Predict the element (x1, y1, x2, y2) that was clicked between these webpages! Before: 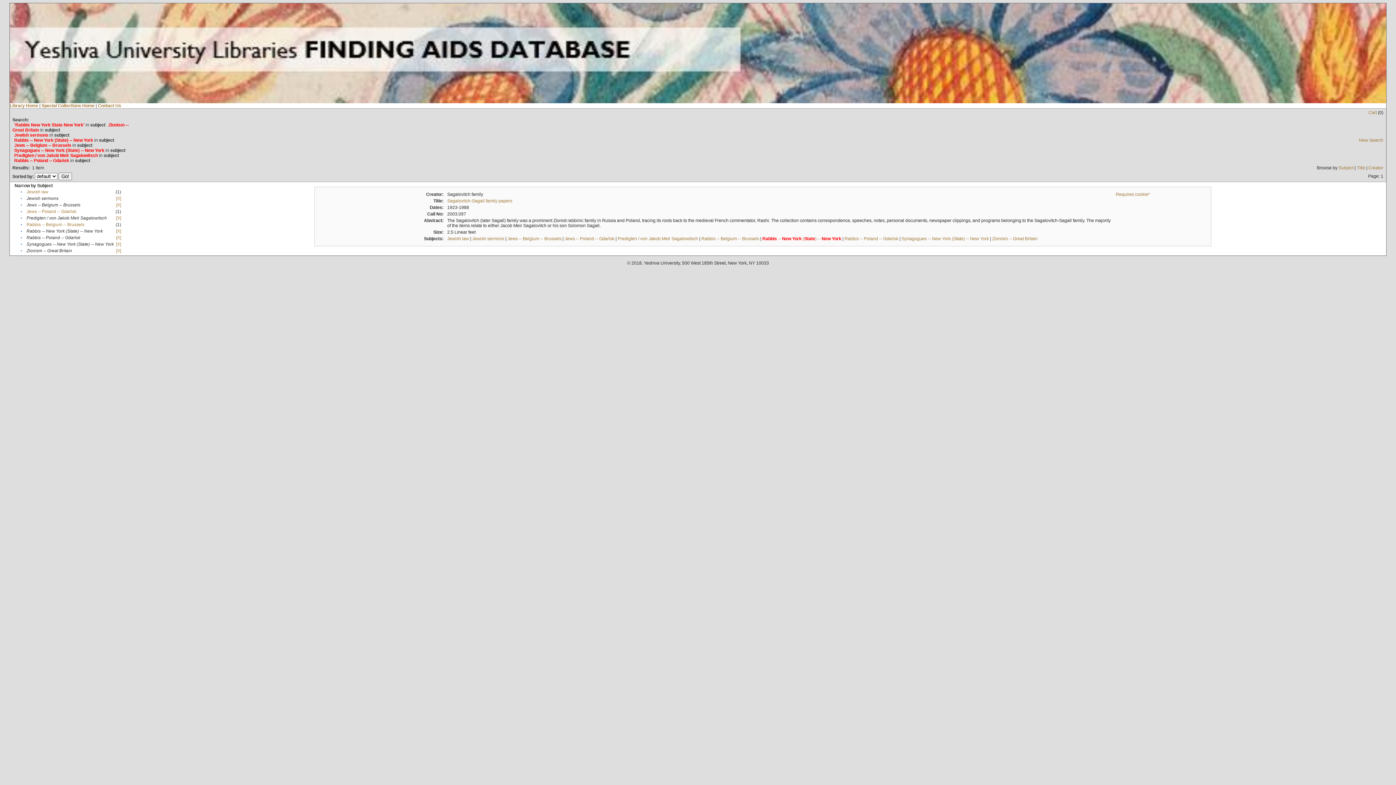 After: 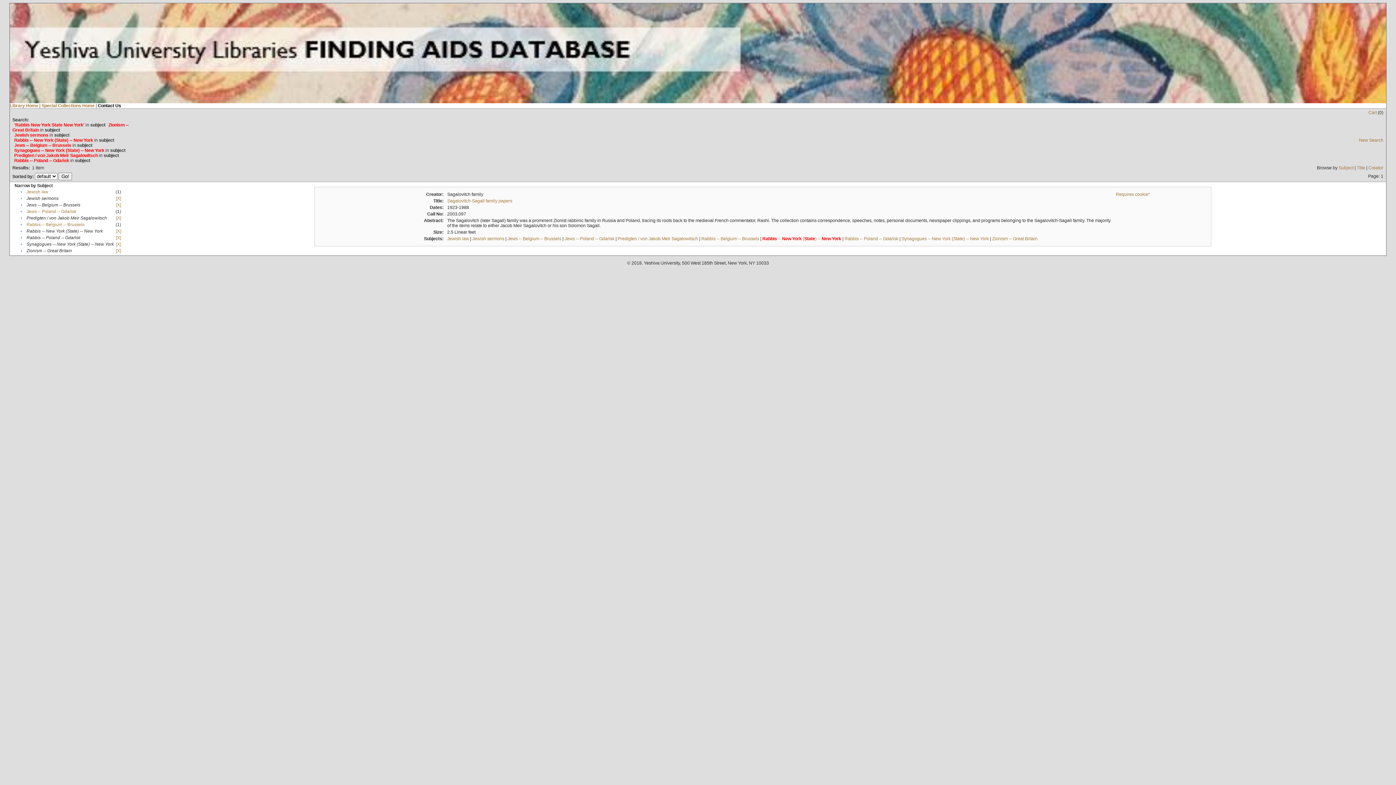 Action: bbox: (97, 103, 121, 108) label: Contact Us